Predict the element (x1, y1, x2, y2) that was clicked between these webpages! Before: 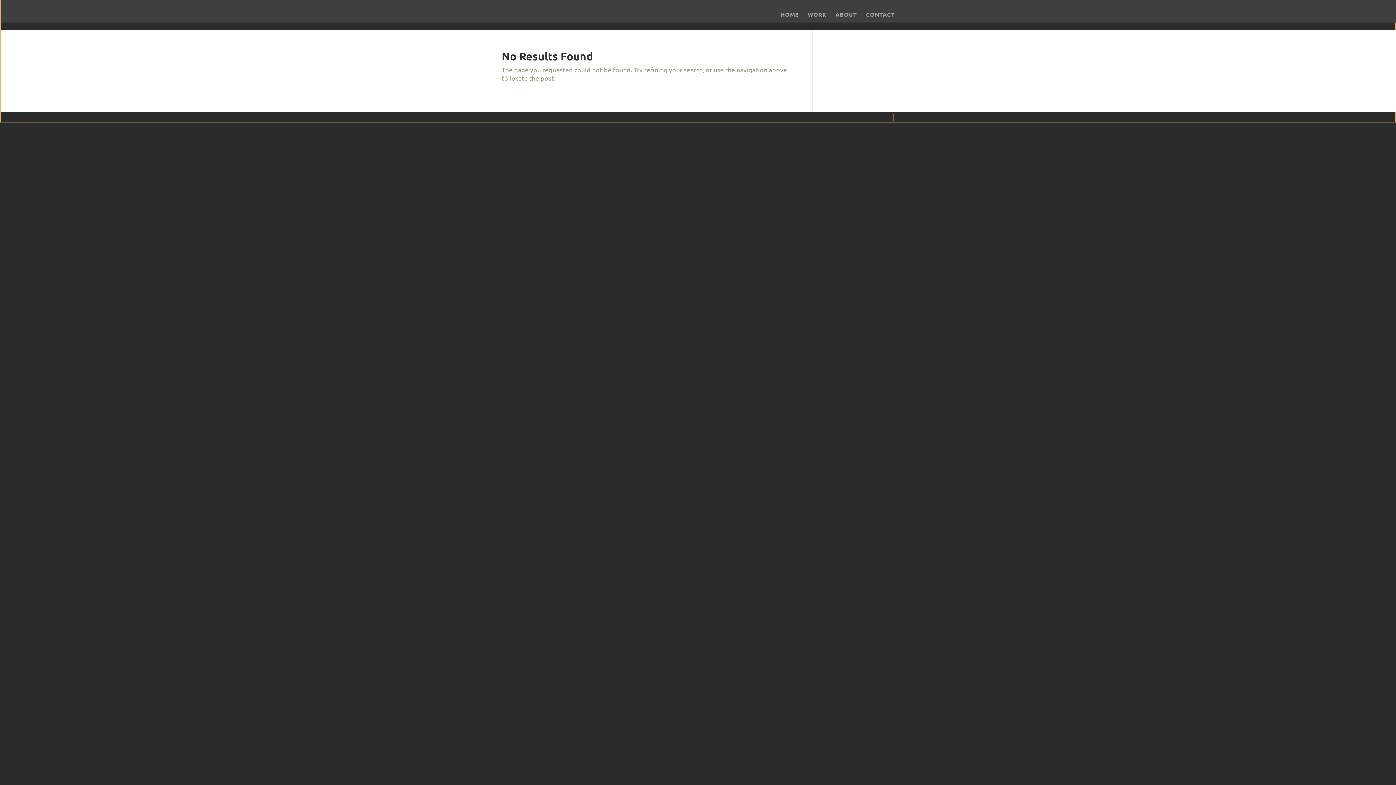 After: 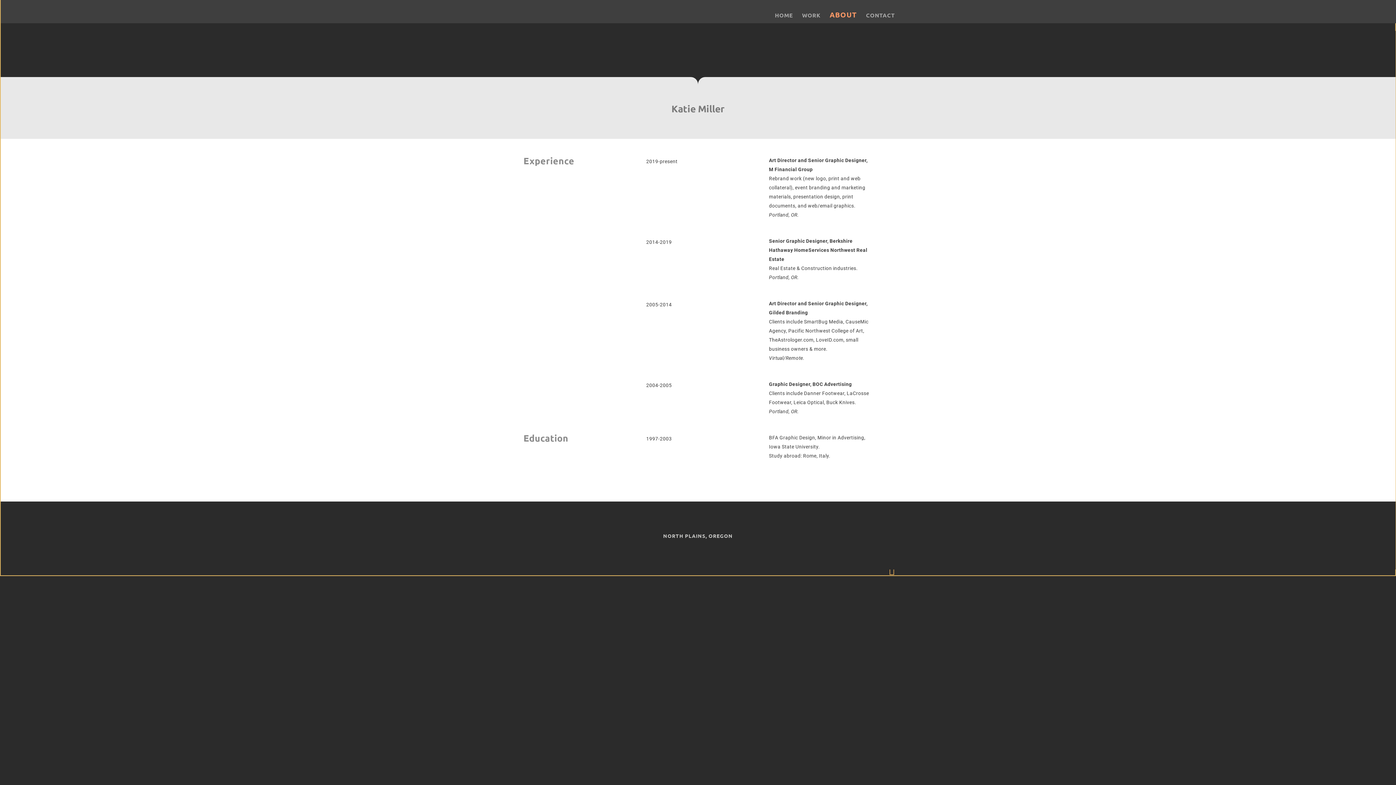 Action: label: ABOUT bbox: (835, 12, 857, 22)